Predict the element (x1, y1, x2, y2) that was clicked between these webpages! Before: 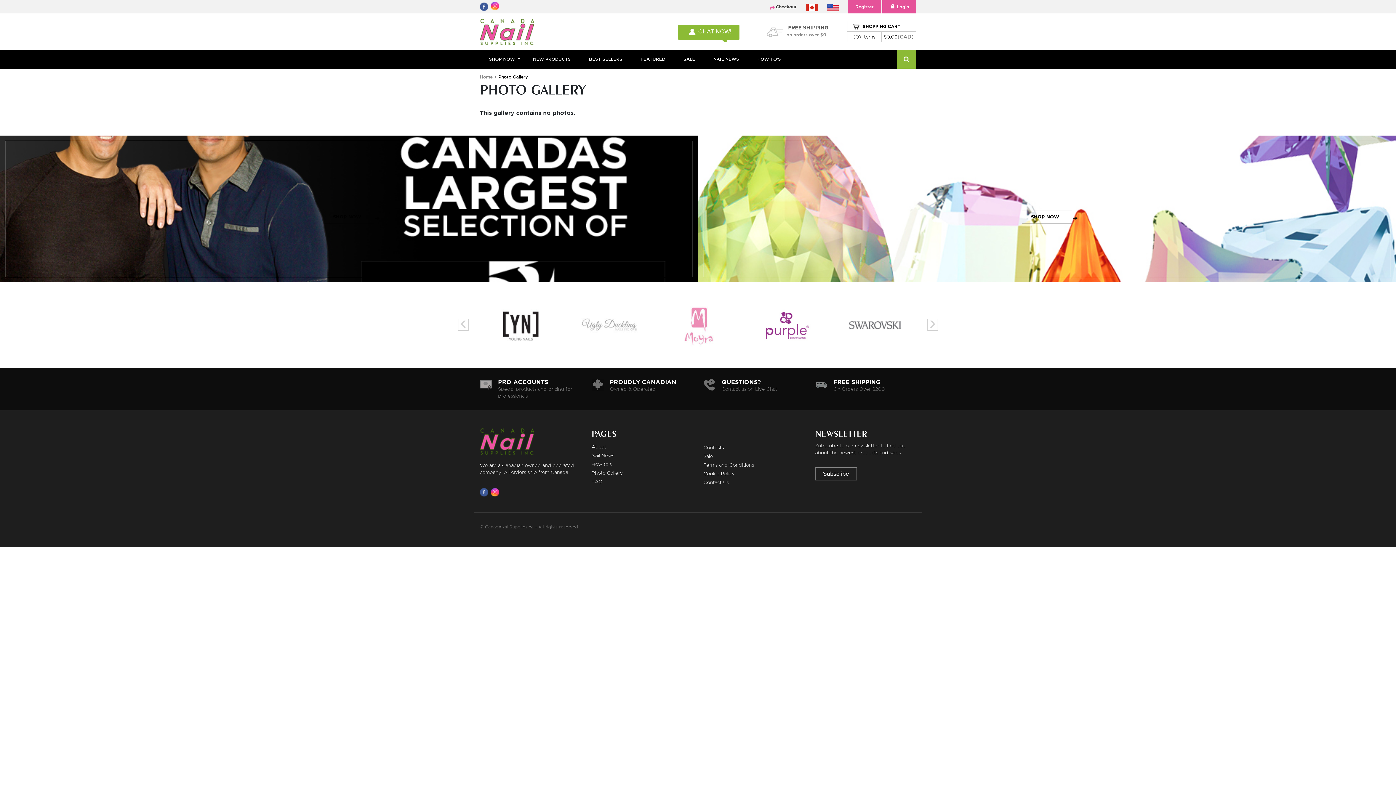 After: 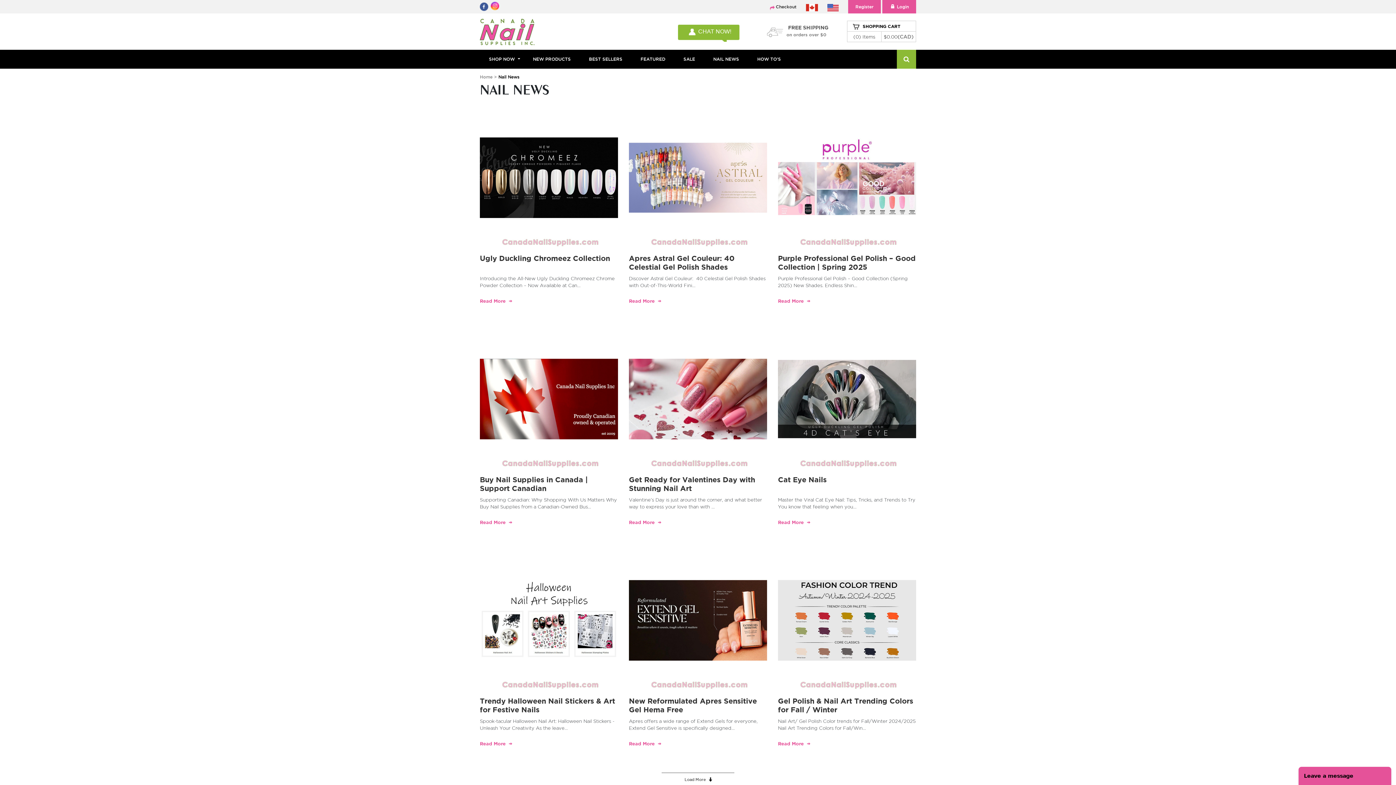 Action: label: Nail News bbox: (591, 453, 614, 458)